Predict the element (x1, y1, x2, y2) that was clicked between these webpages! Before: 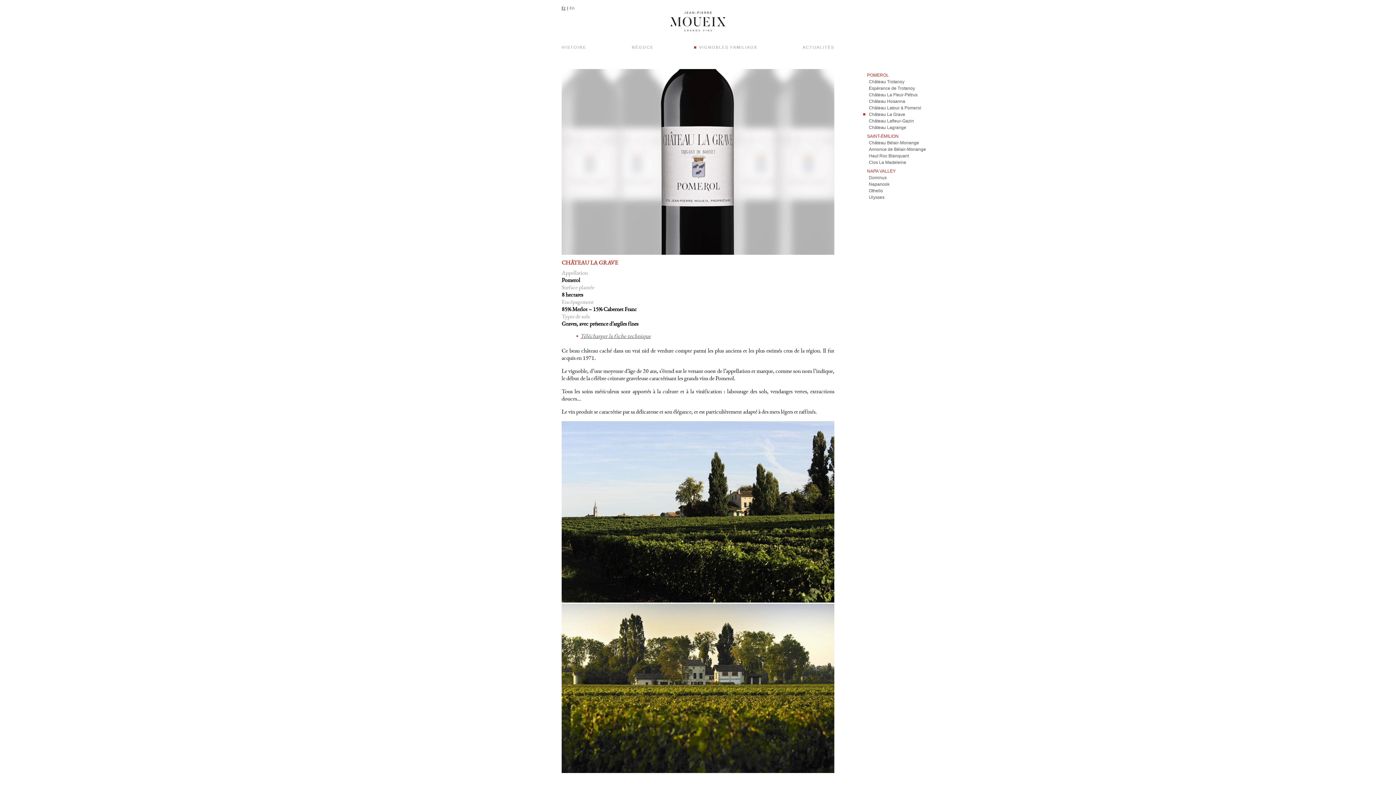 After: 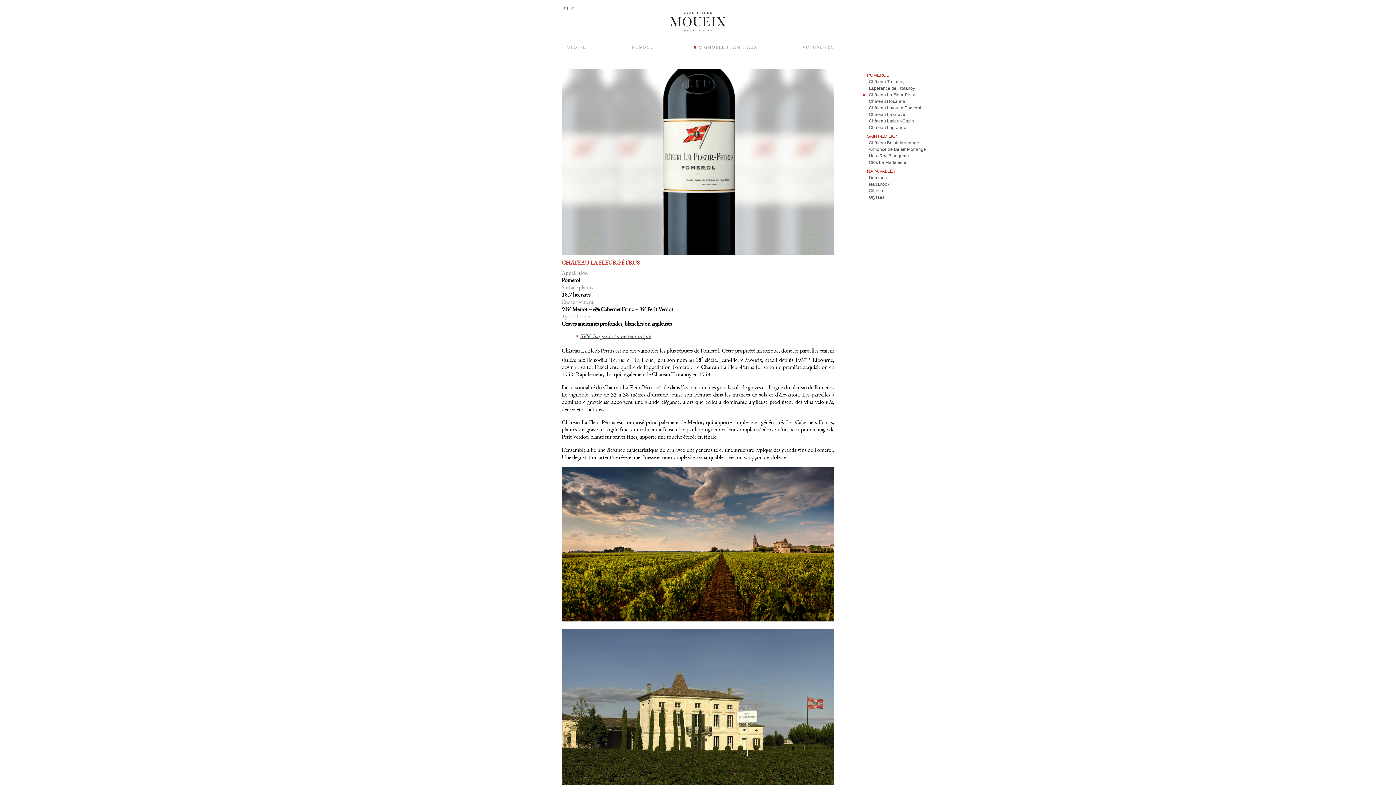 Action: bbox: (869, 92, 917, 97) label: Château La Fleur-Pétrus